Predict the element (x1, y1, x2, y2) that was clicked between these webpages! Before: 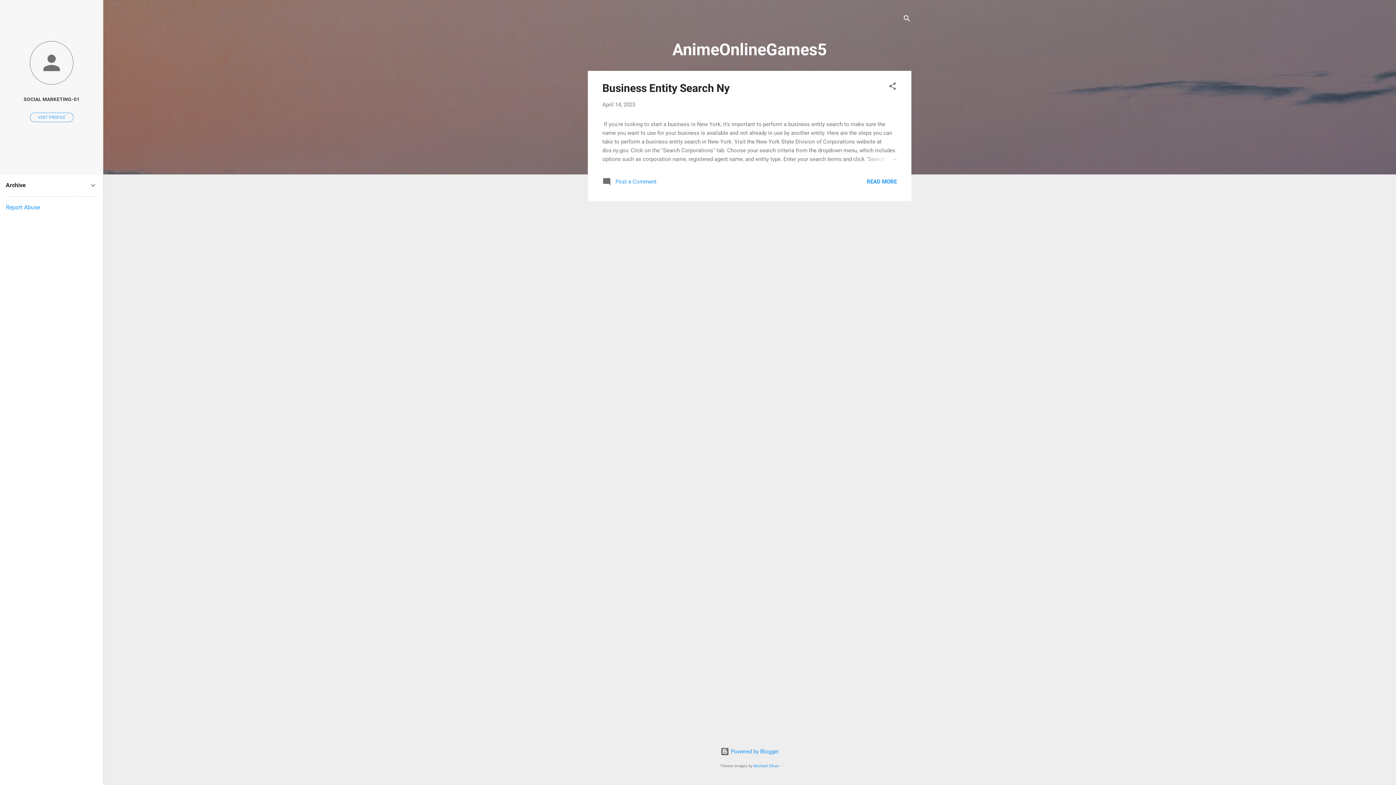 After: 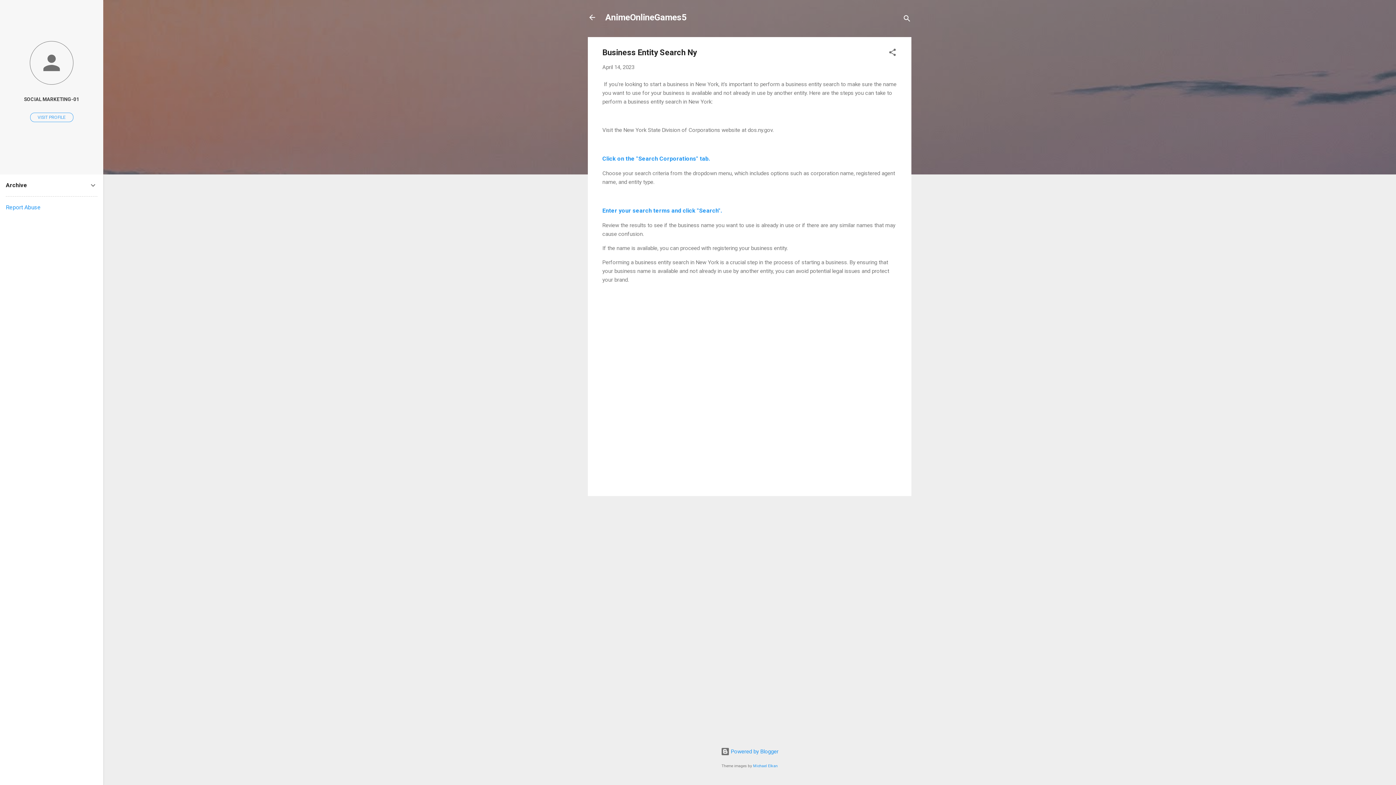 Action: bbox: (602, 181, 656, 187) label:  Post a Comment